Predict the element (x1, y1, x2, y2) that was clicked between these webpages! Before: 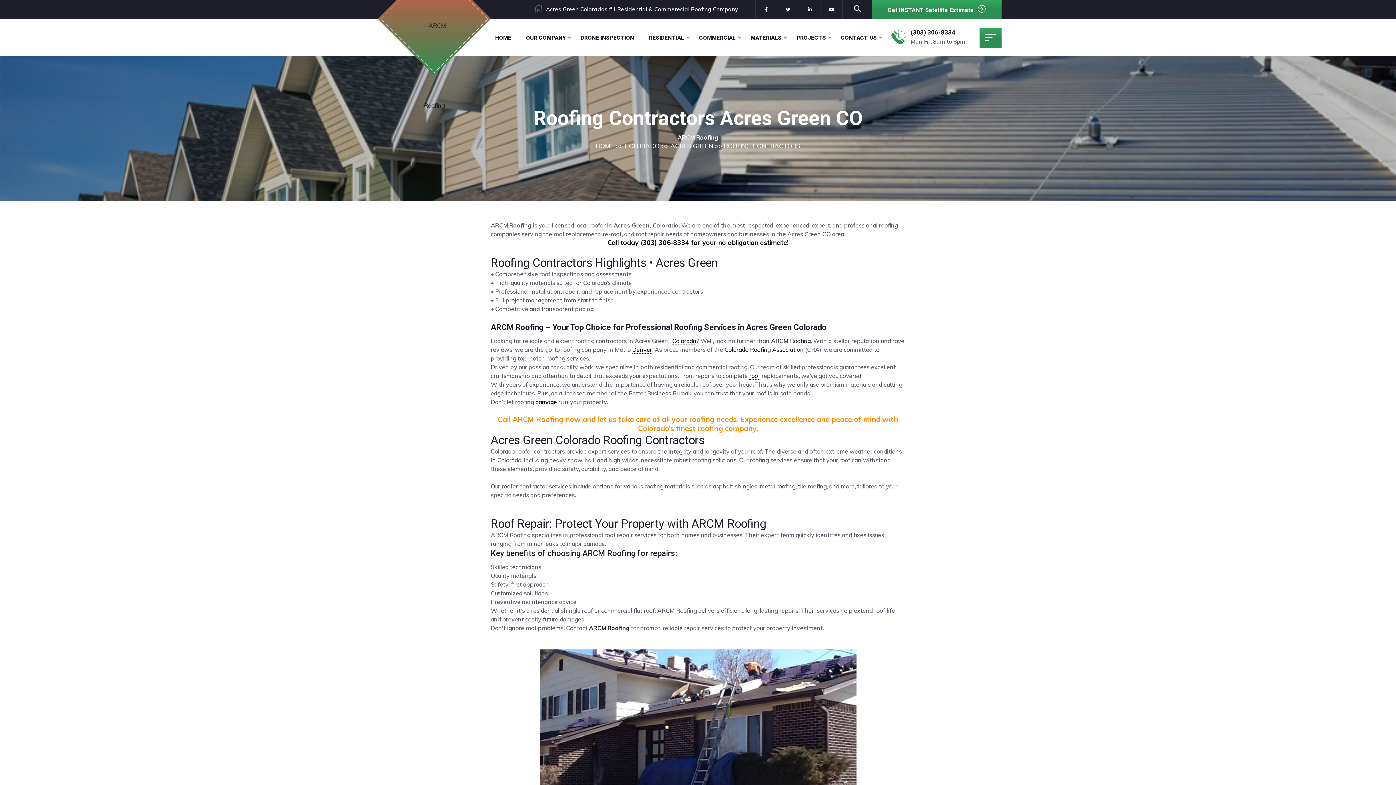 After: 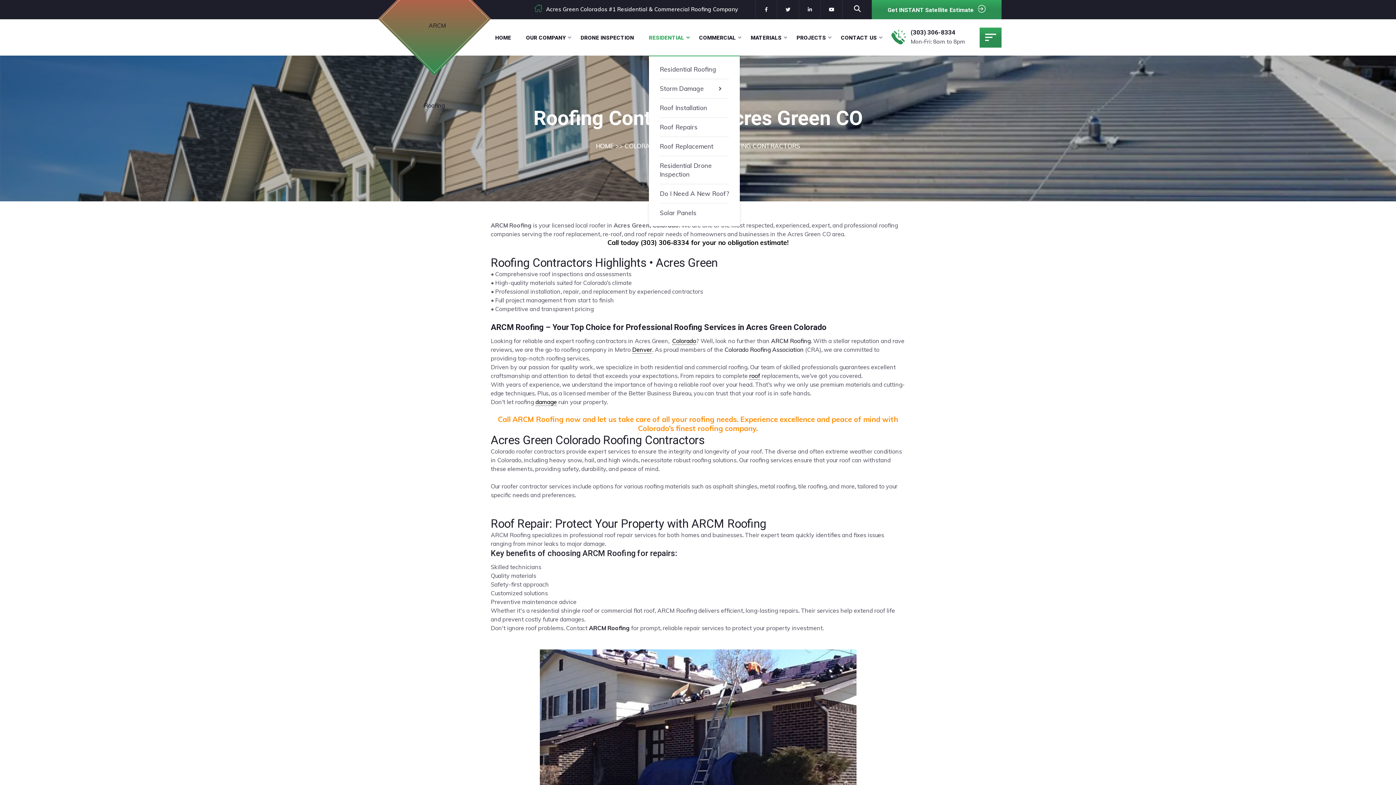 Action: label: RESIDENTIAL bbox: (649, 32, 689, 43)